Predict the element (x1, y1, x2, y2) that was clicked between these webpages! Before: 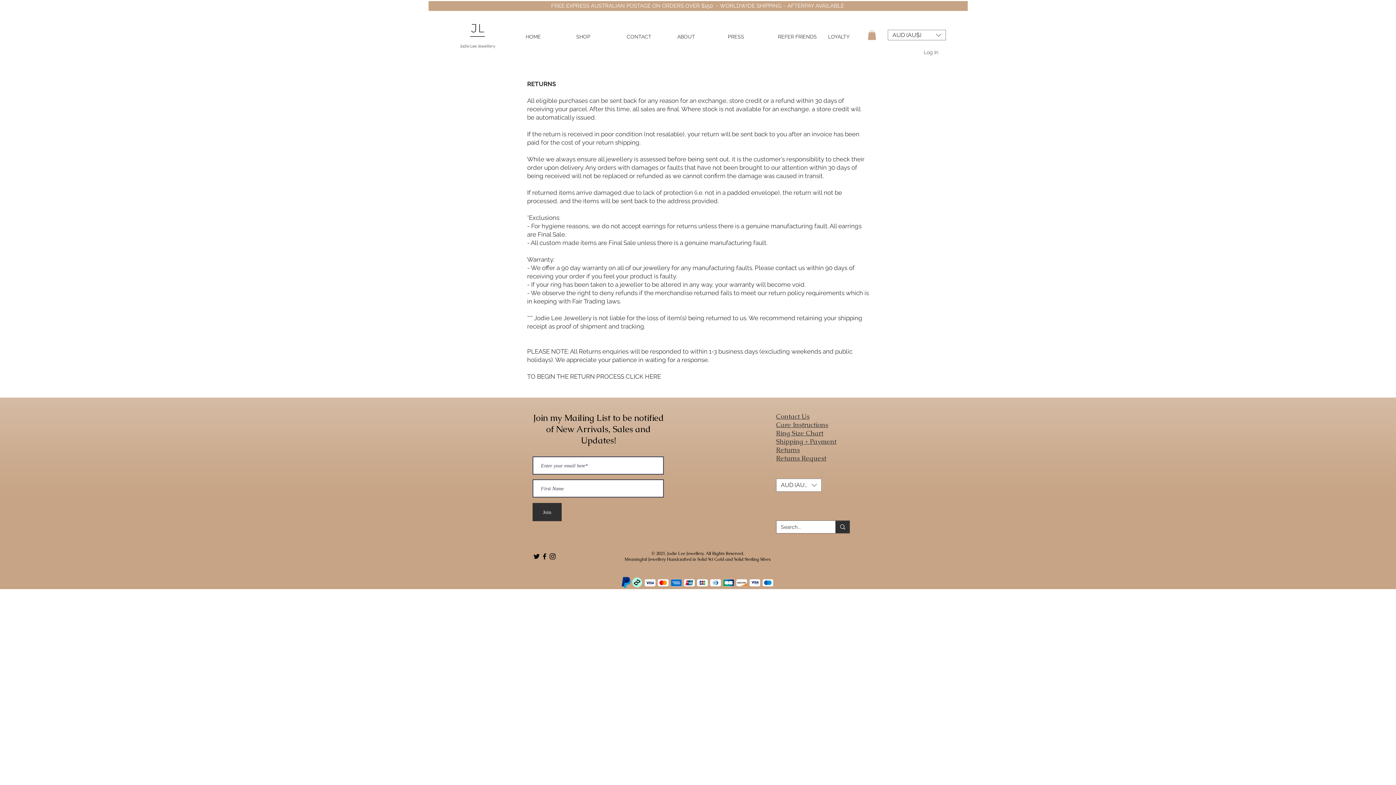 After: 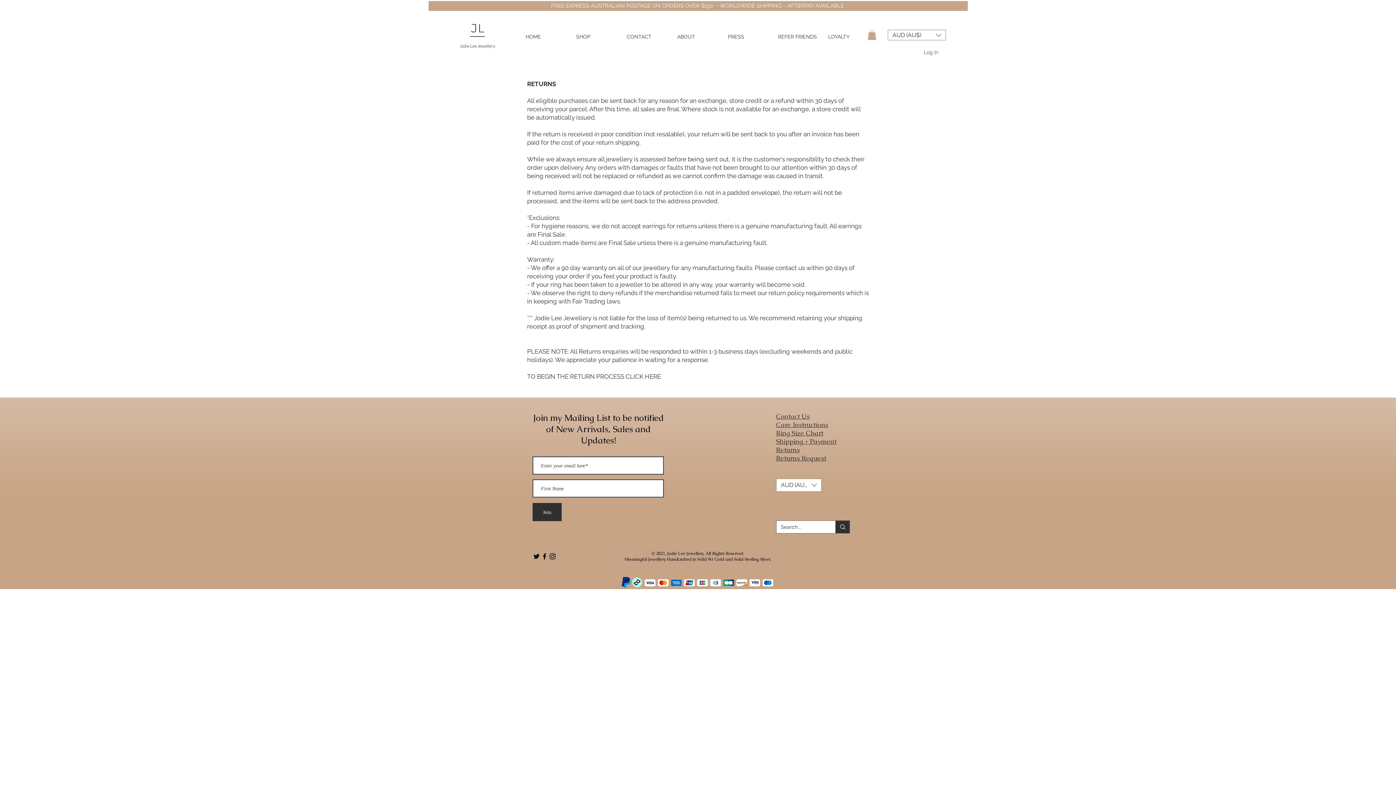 Action: label: Contact Us bbox: (776, 412, 809, 420)